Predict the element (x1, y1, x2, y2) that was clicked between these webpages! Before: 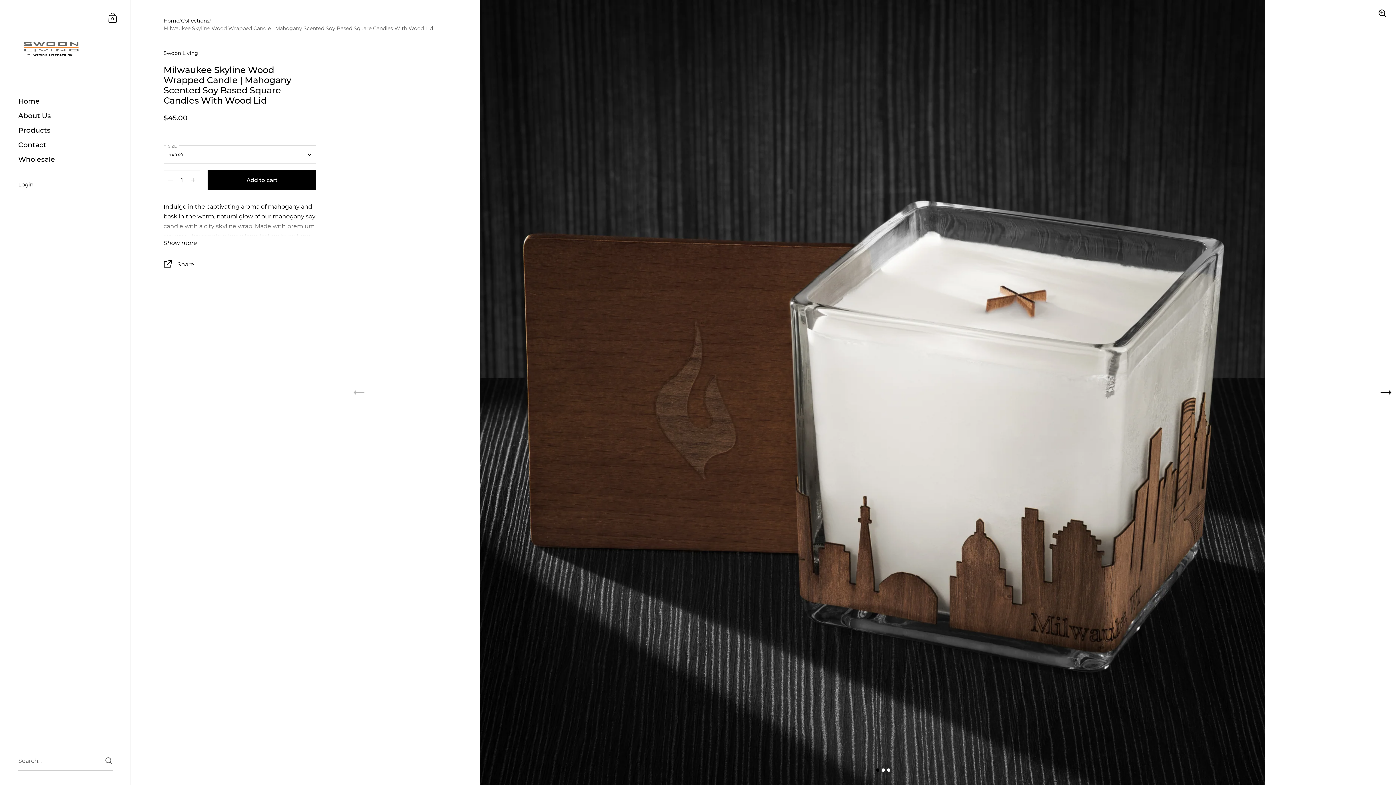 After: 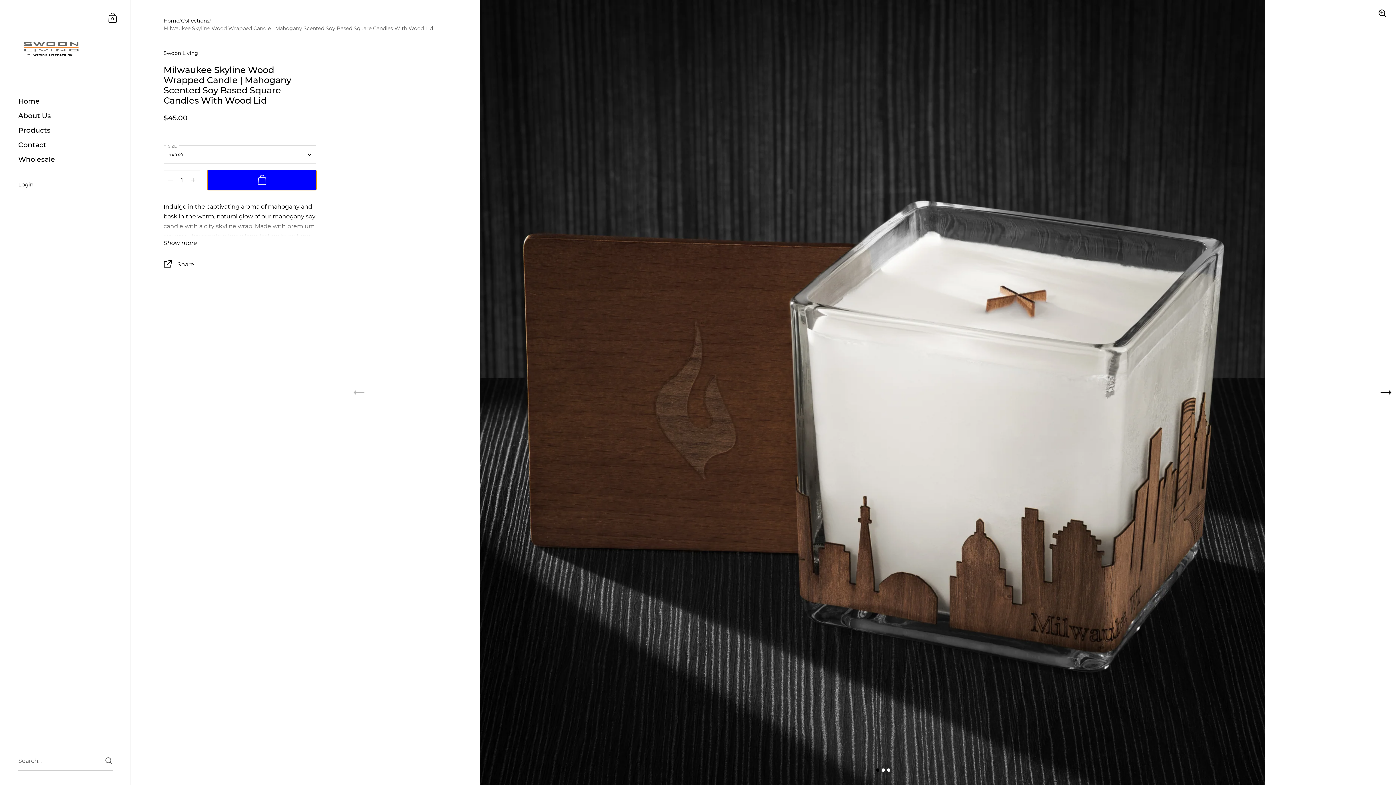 Action: label: Add to cart bbox: (207, 170, 316, 190)